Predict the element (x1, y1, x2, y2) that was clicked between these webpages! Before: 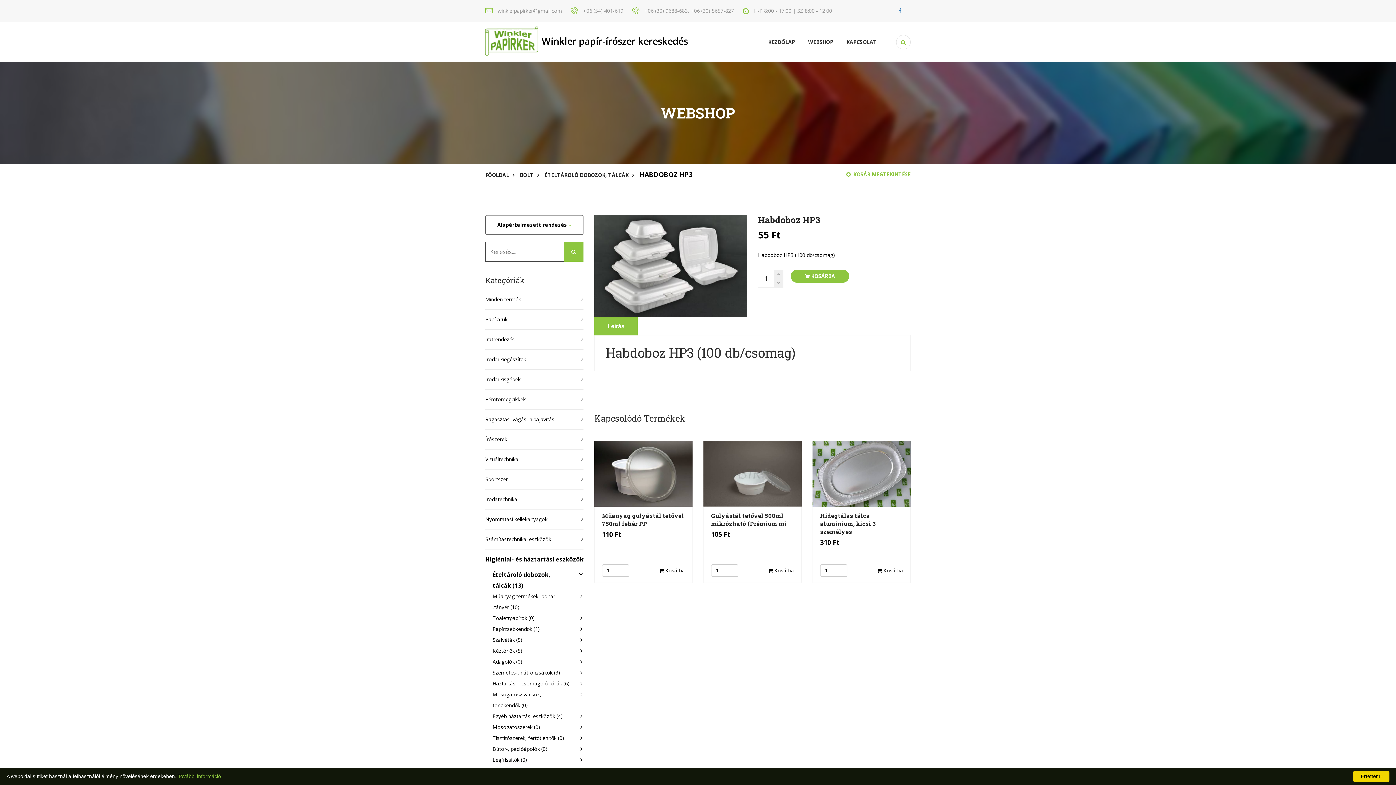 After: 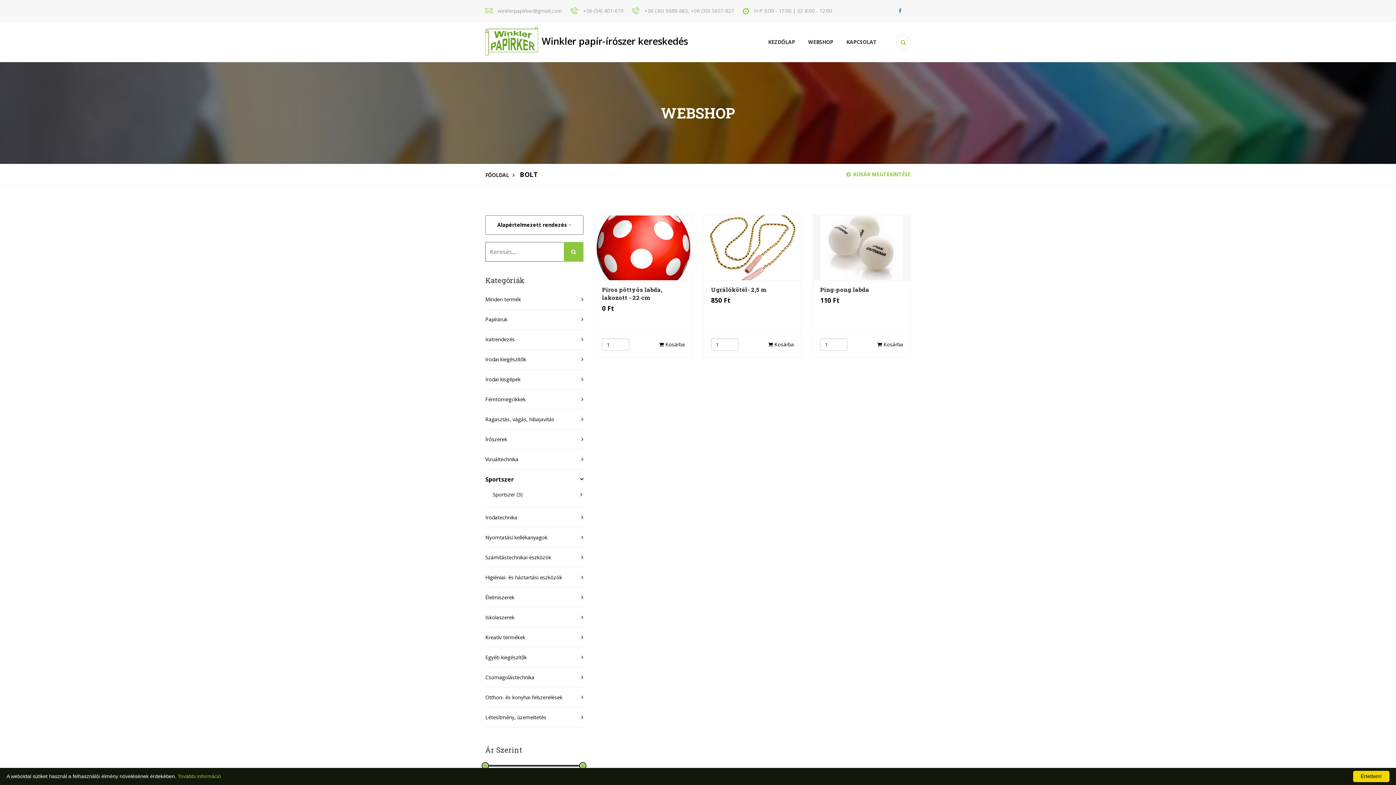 Action: bbox: (485, 469, 583, 489) label: Sportszer